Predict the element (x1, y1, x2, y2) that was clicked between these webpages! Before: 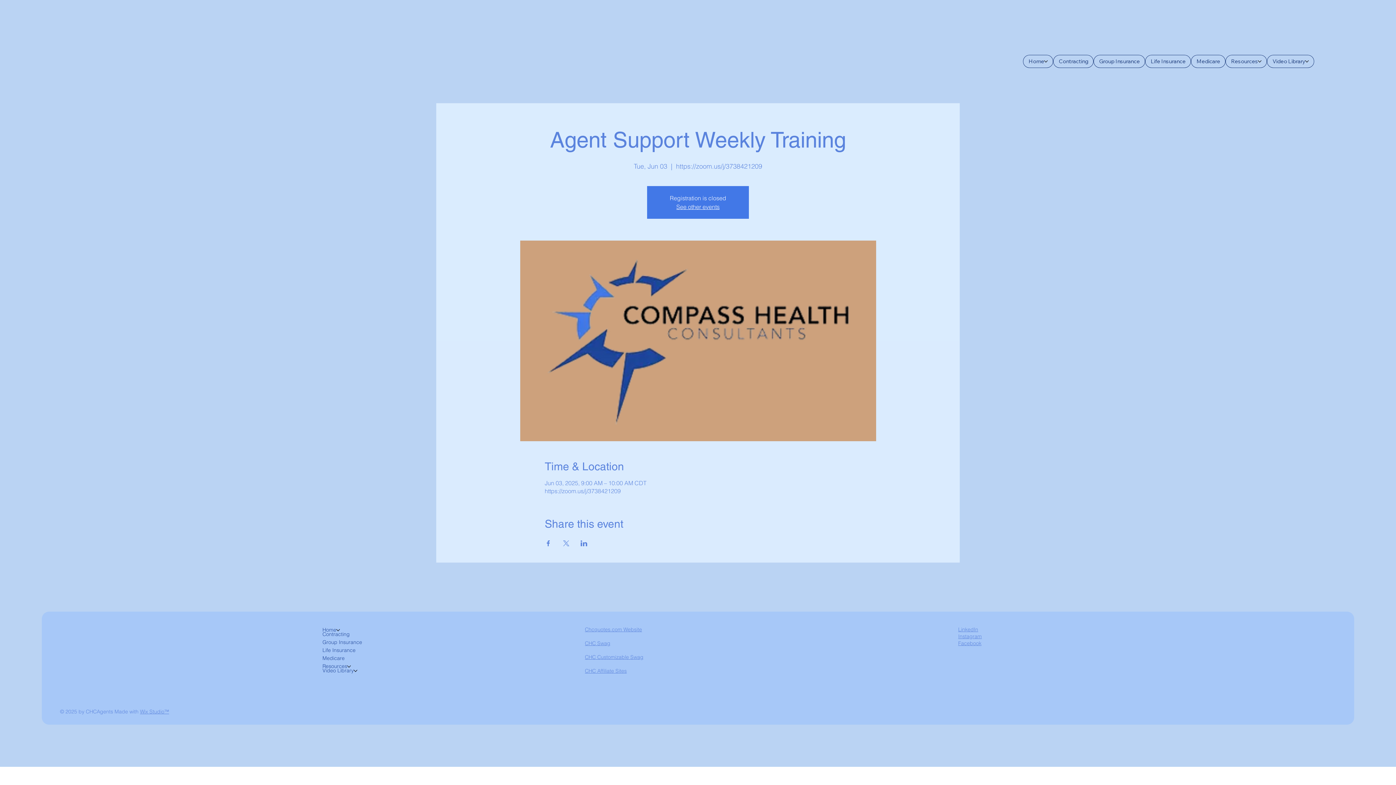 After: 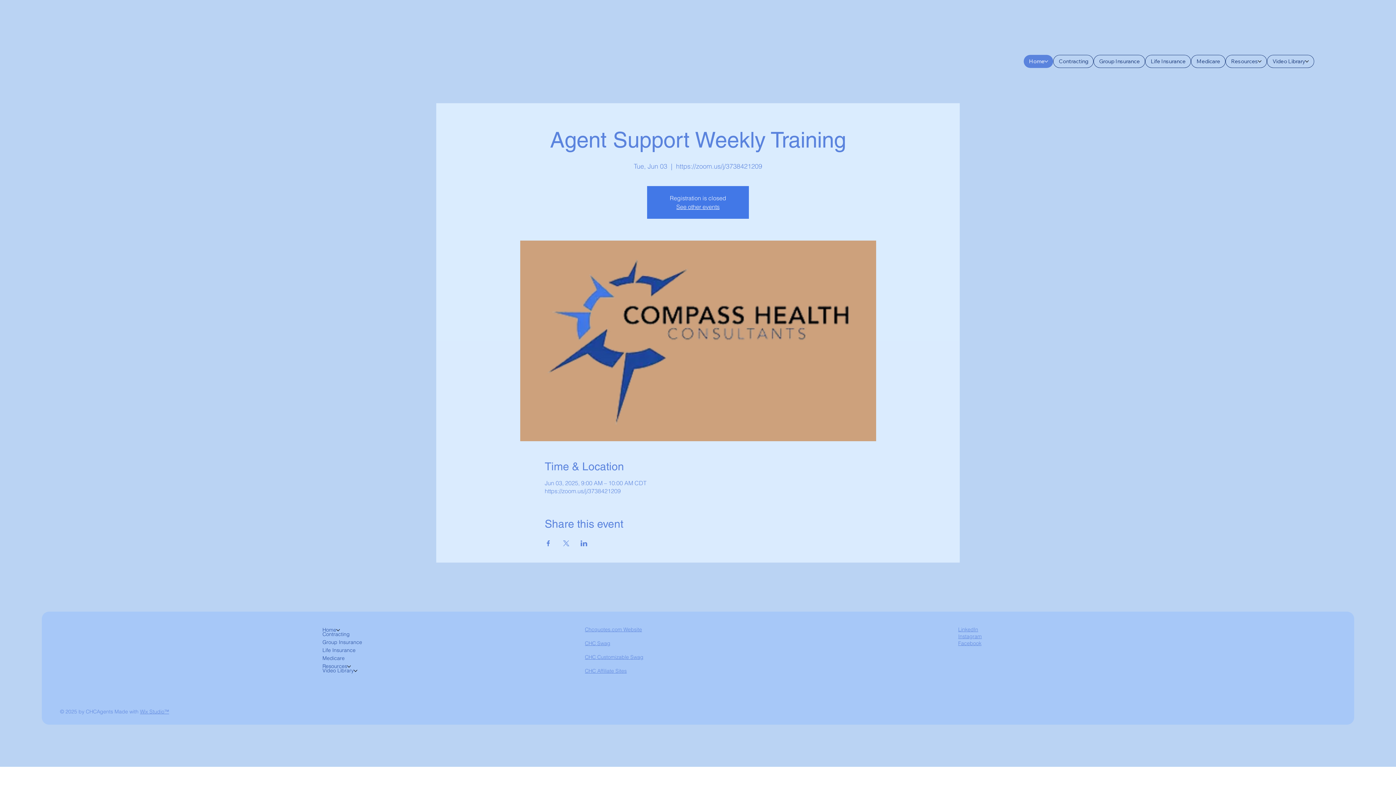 Action: label: More Home pages bbox: (1044, 59, 1048, 63)